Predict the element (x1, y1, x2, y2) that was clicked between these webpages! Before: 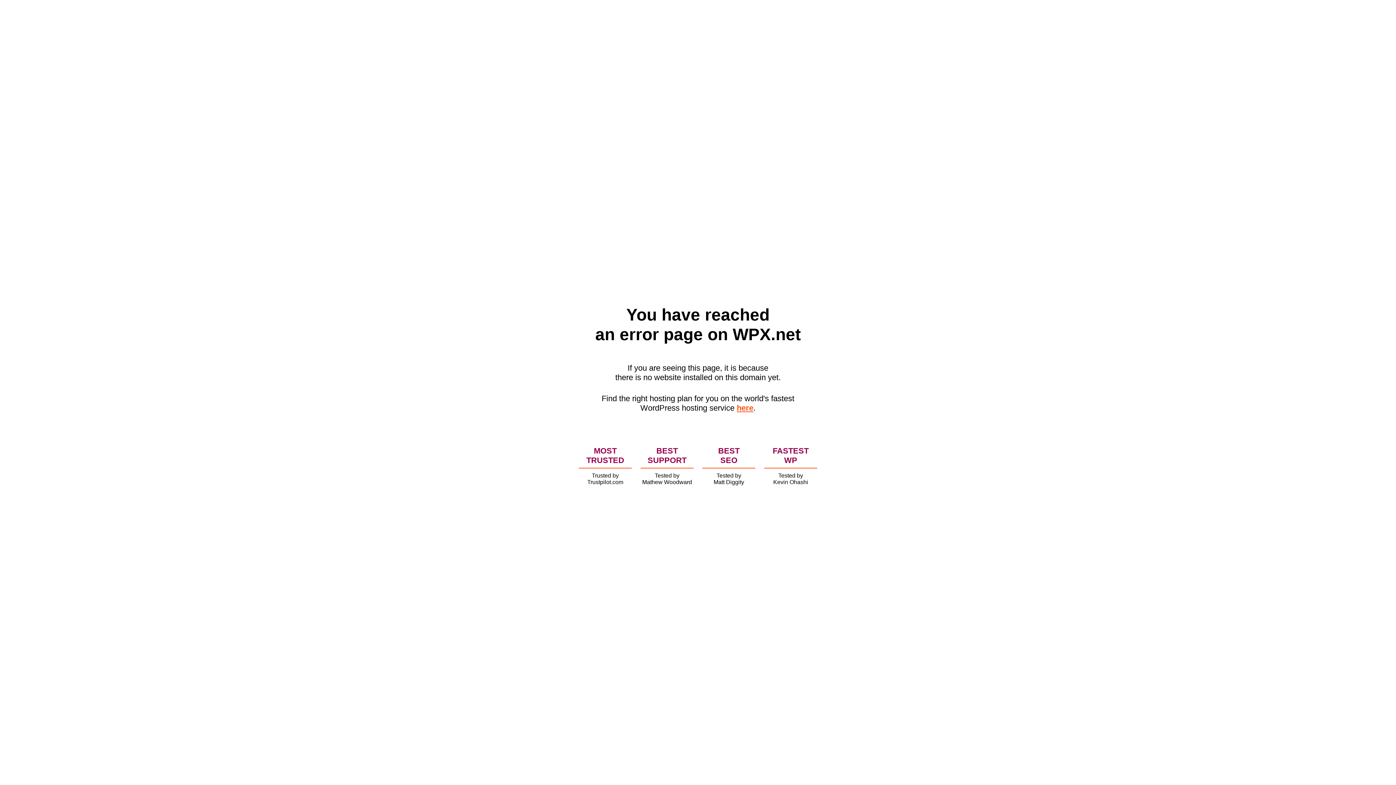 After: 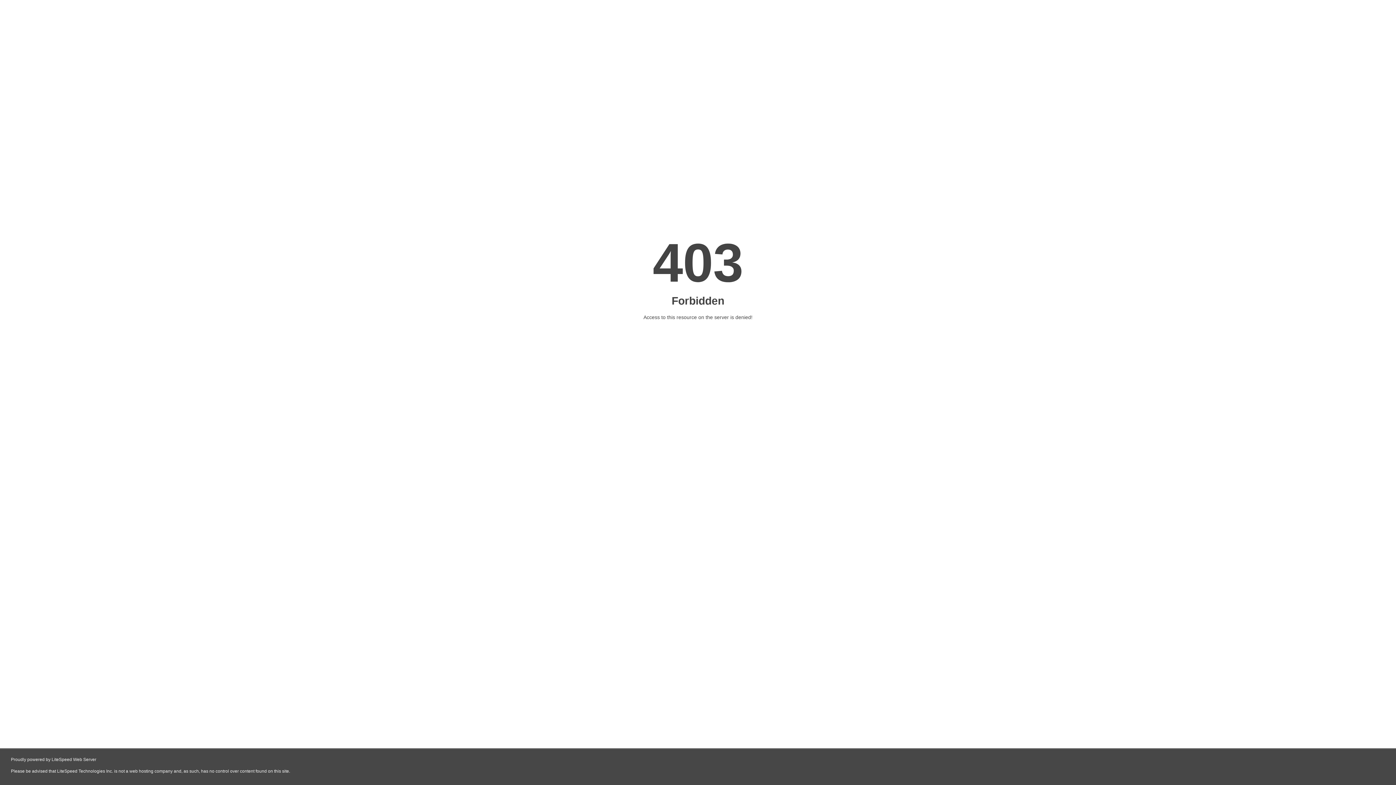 Action: label: here bbox: (736, 403, 753, 412)